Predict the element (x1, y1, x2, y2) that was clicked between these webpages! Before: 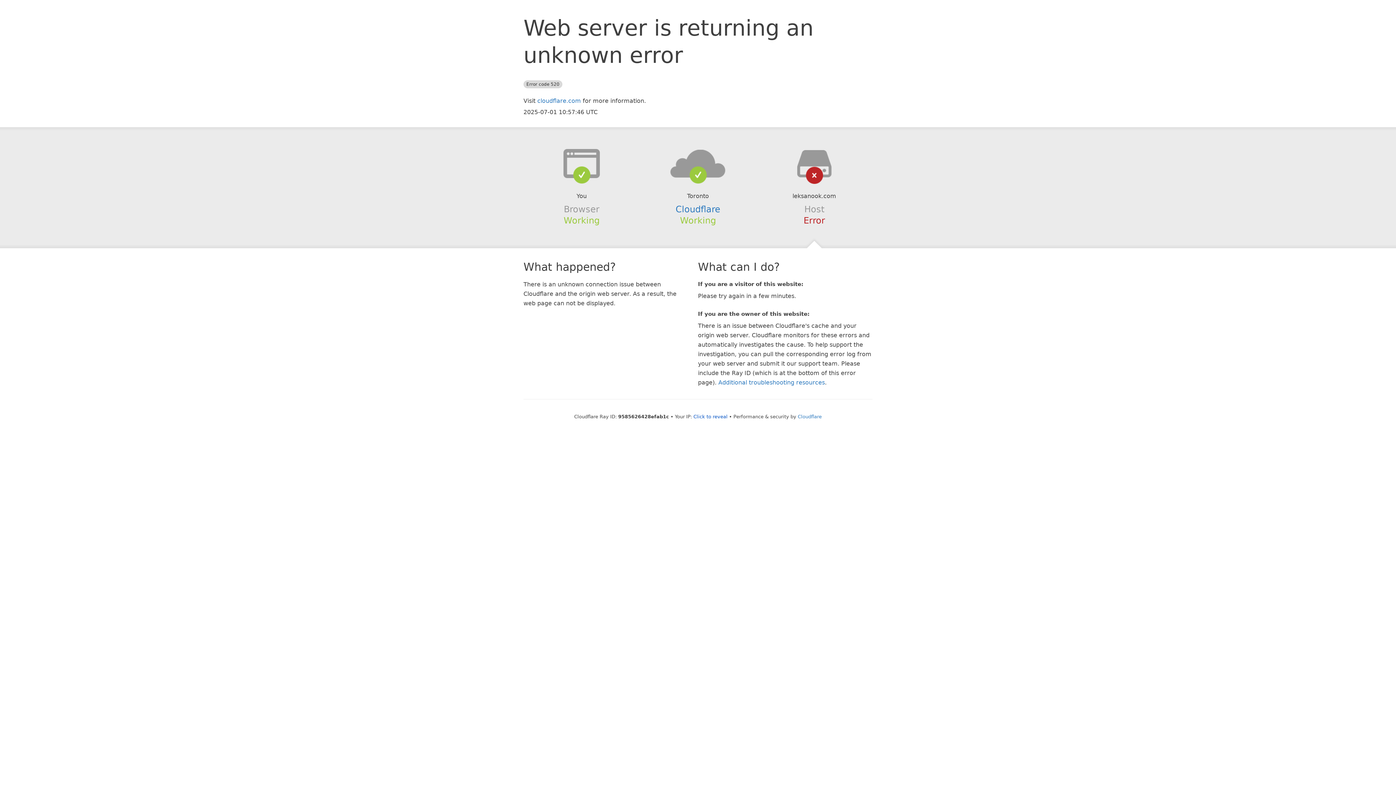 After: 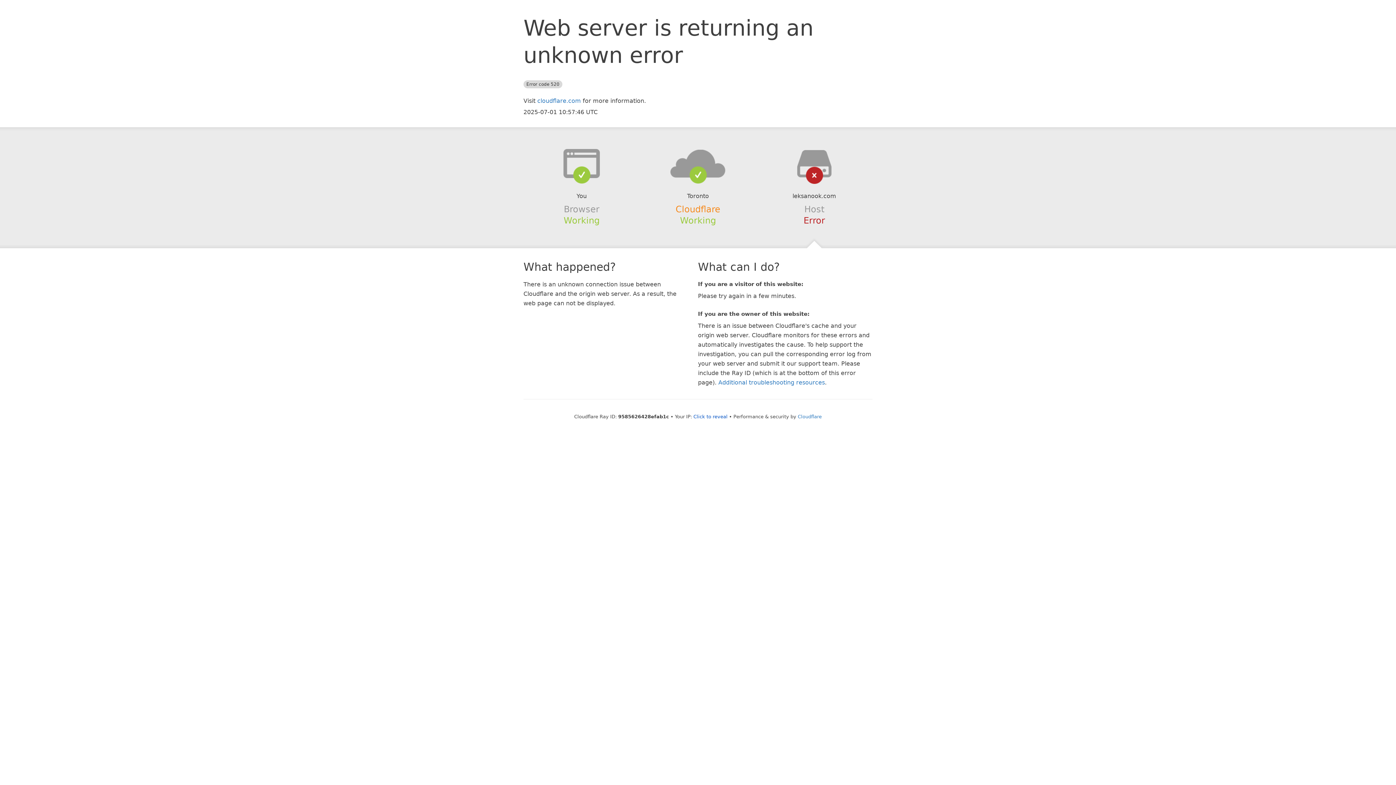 Action: bbox: (675, 204, 720, 214) label: Cloudflare